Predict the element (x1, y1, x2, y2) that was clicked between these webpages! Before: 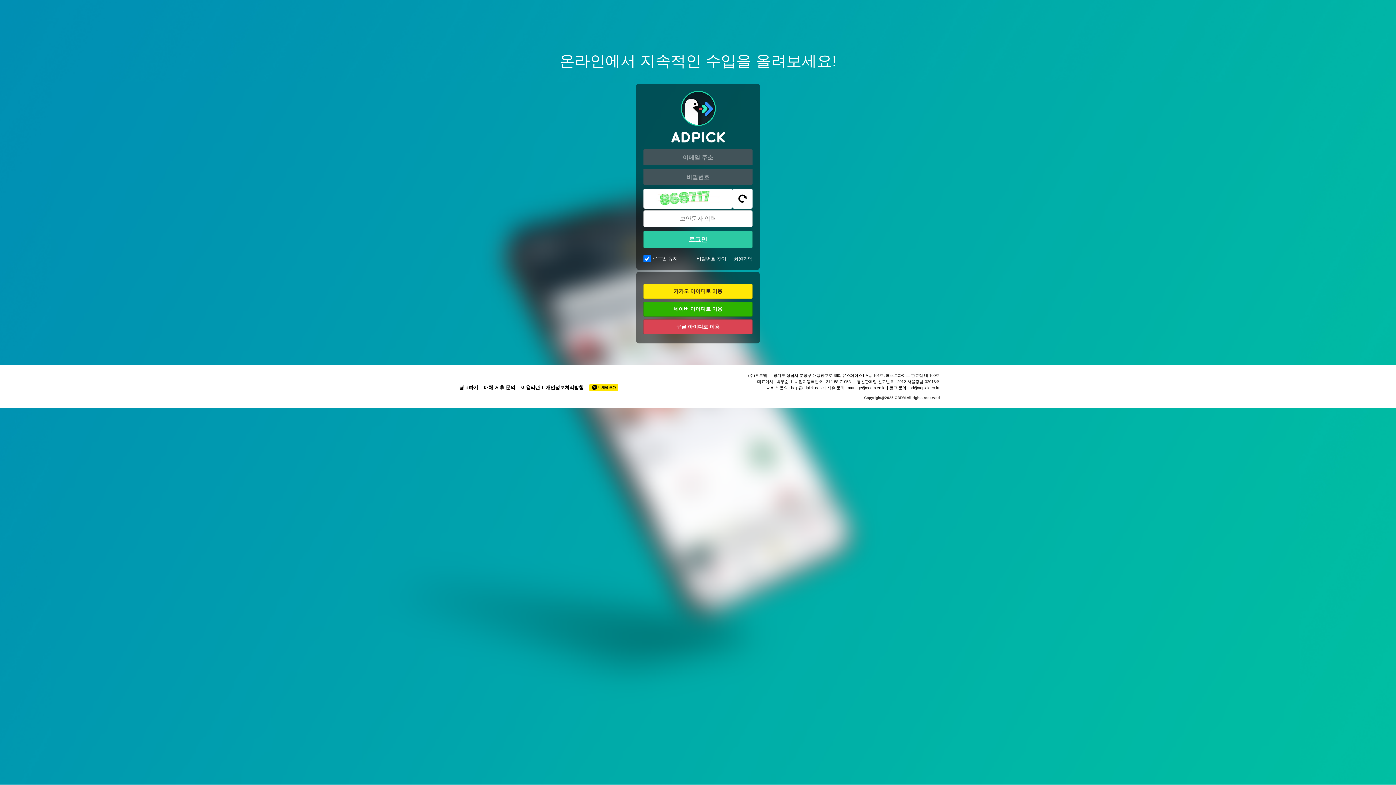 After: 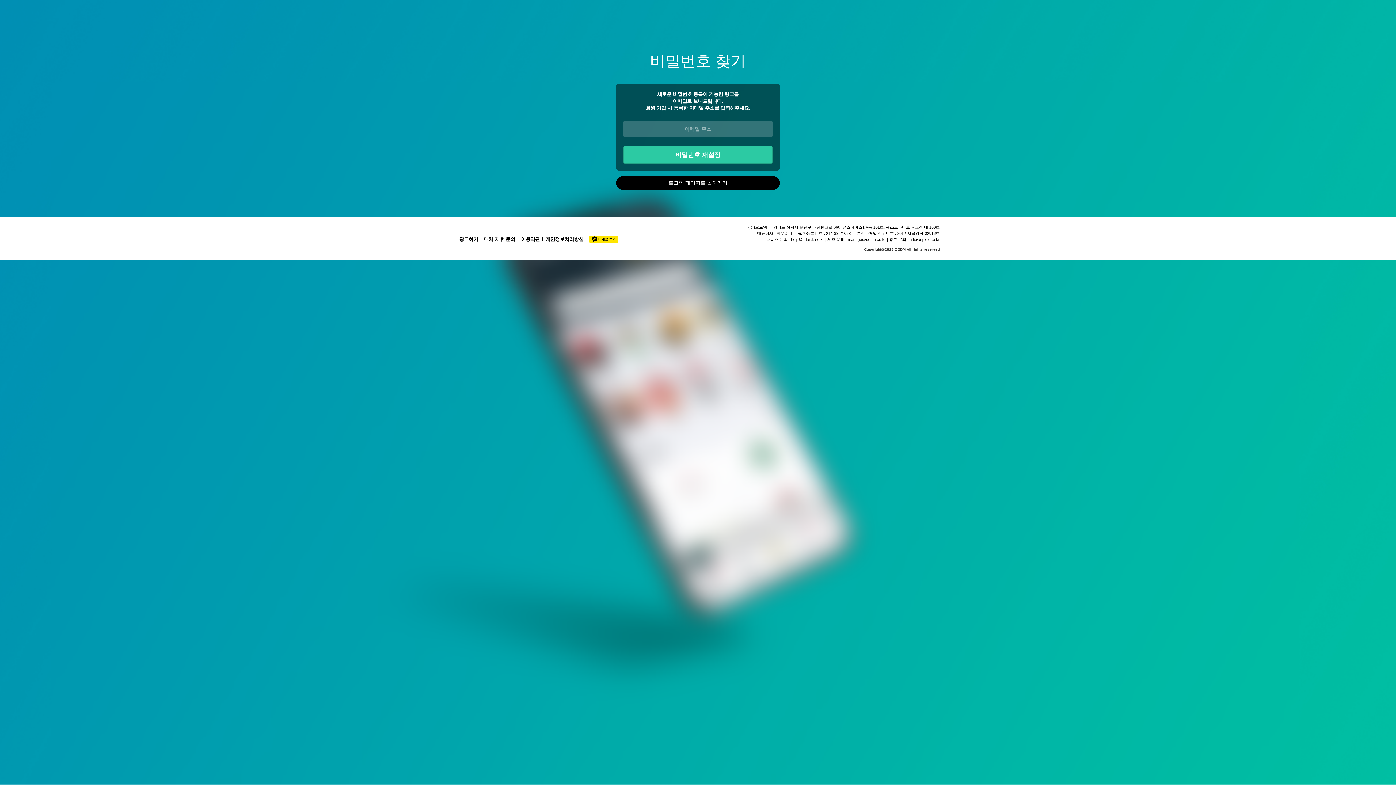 Action: label: 비밀번호 찾기 bbox: (693, 255, 729, 262)